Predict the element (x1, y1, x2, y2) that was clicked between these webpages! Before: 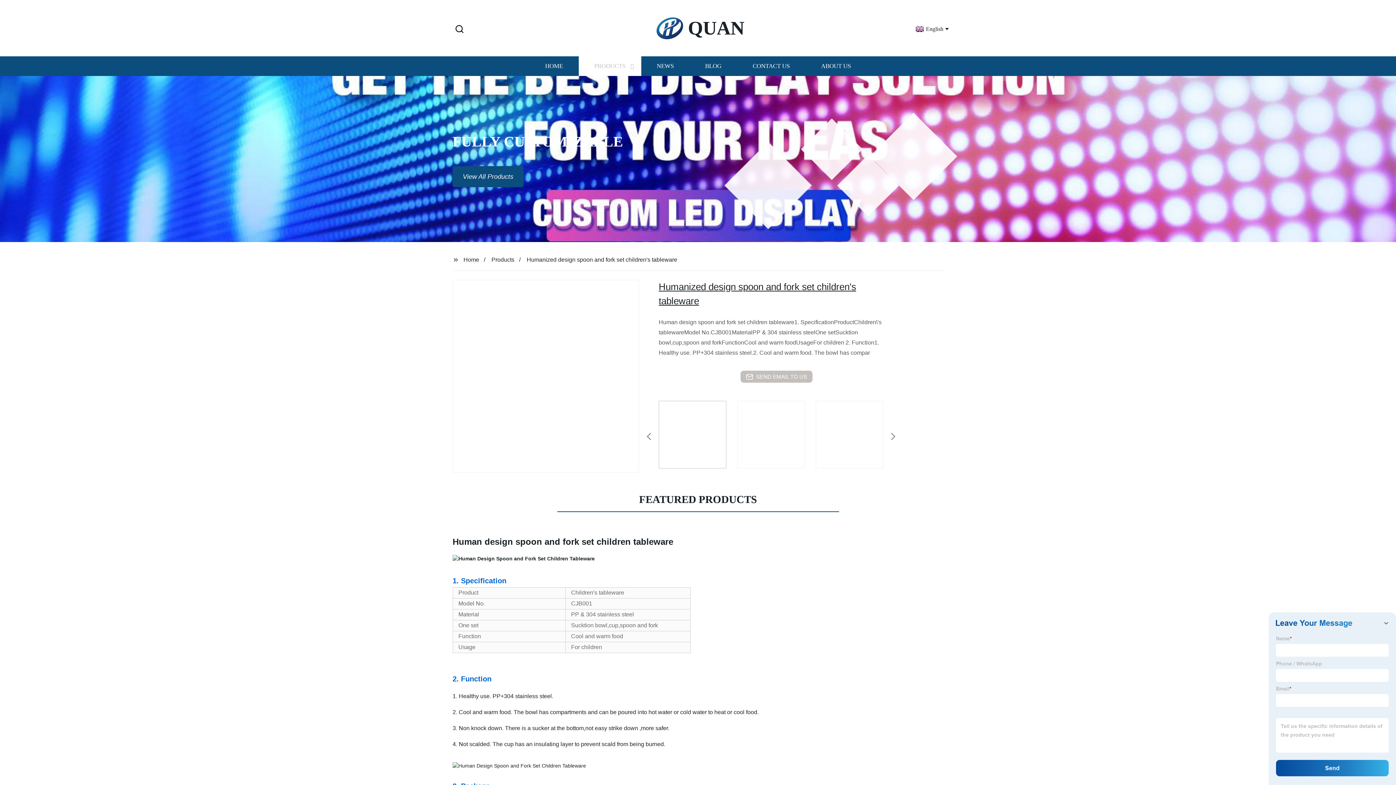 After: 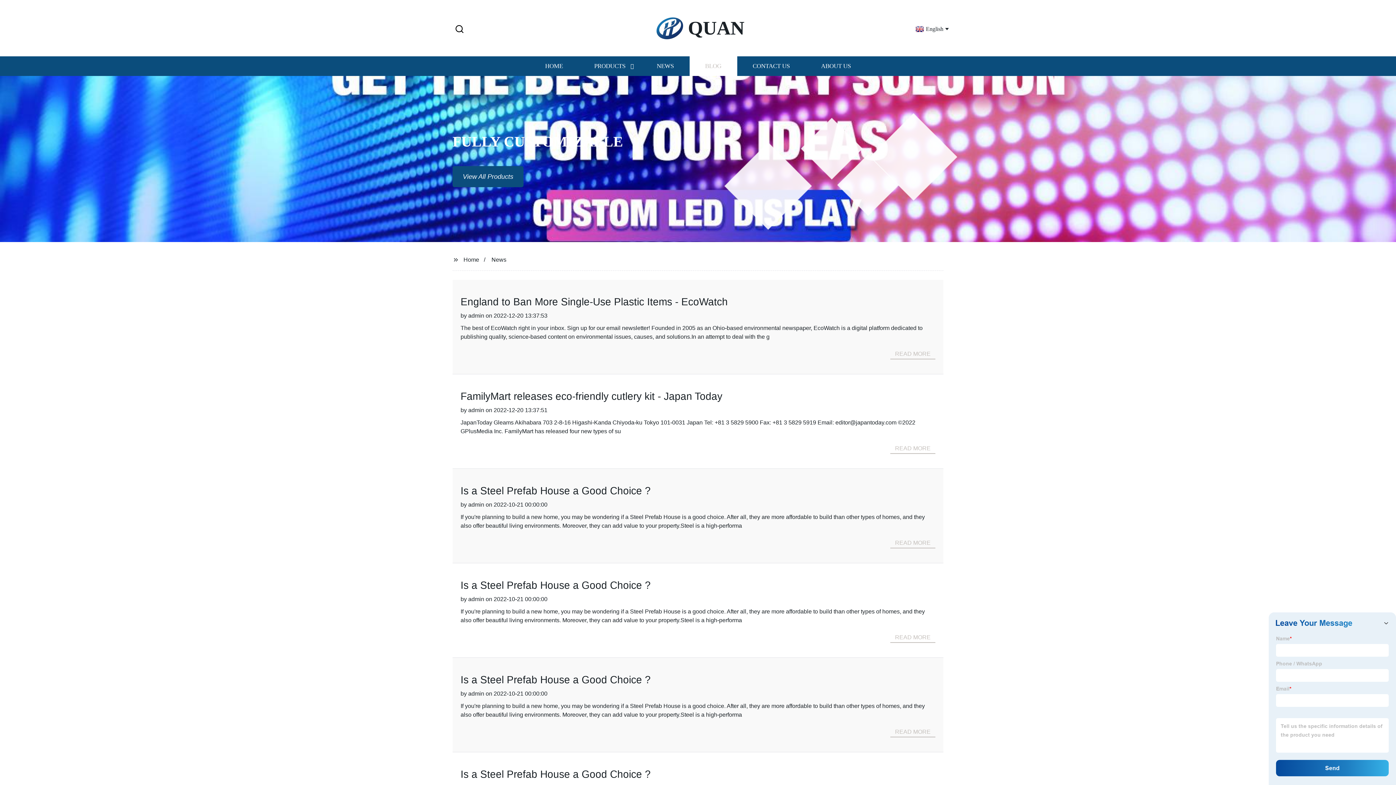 Action: bbox: (689, 56, 737, 76) label: BLOG